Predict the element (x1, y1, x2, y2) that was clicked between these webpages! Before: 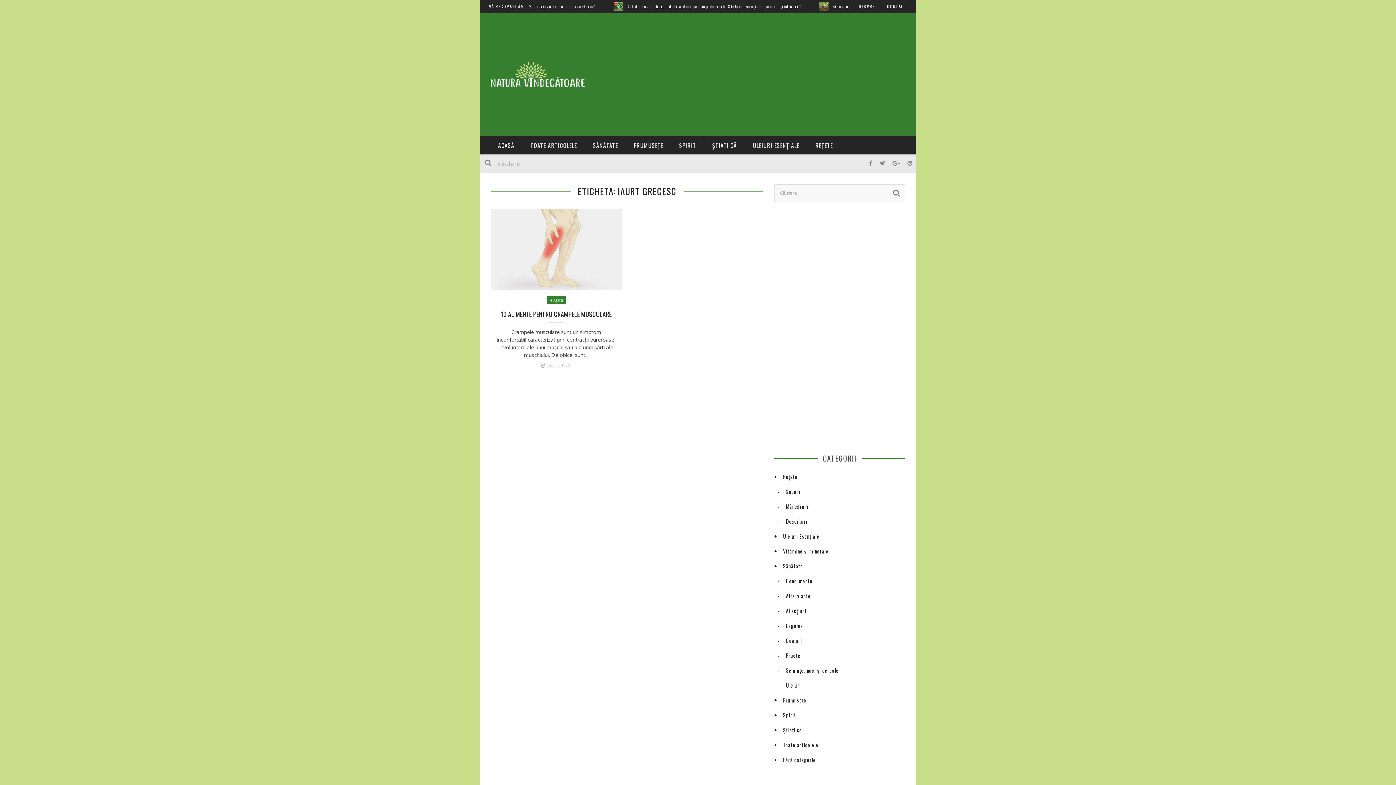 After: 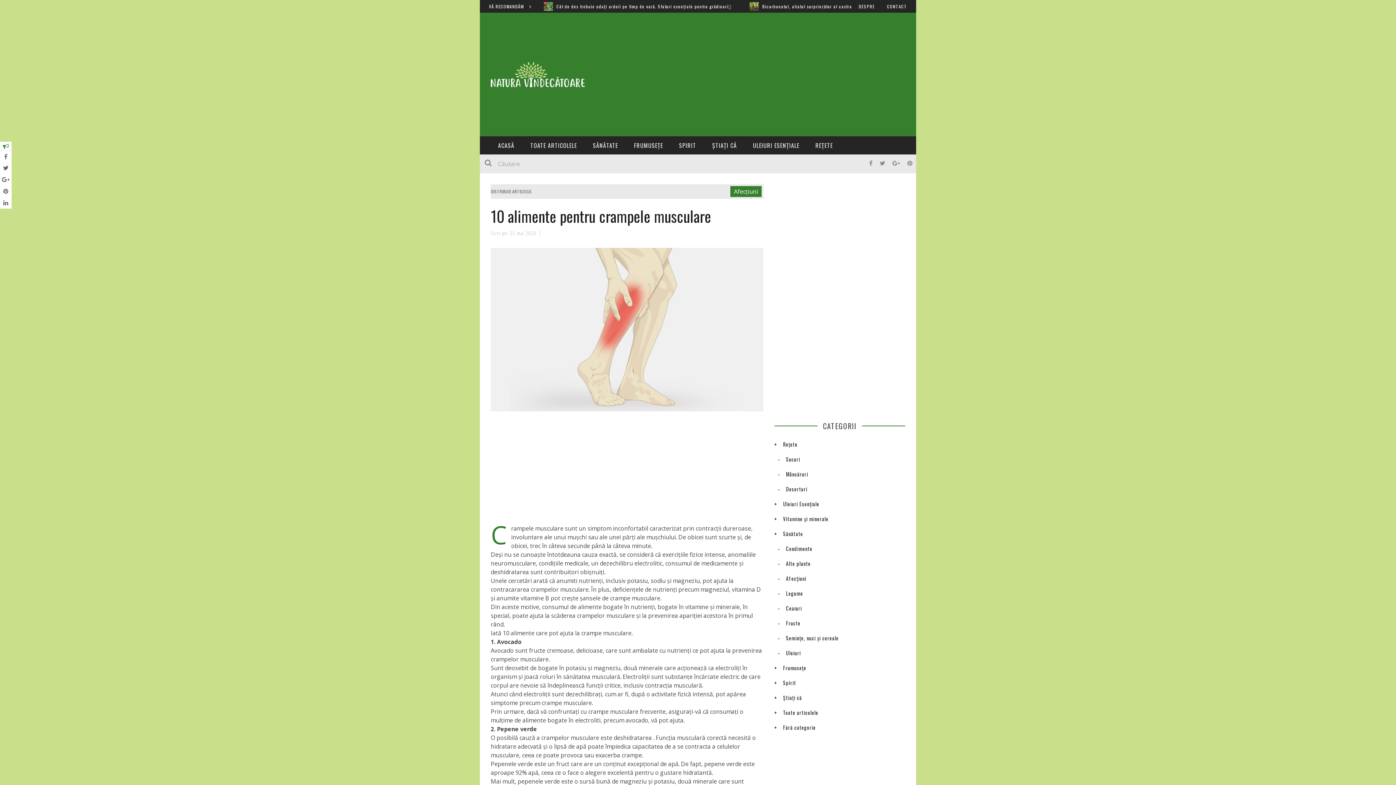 Action: bbox: (490, 208, 621, 289)